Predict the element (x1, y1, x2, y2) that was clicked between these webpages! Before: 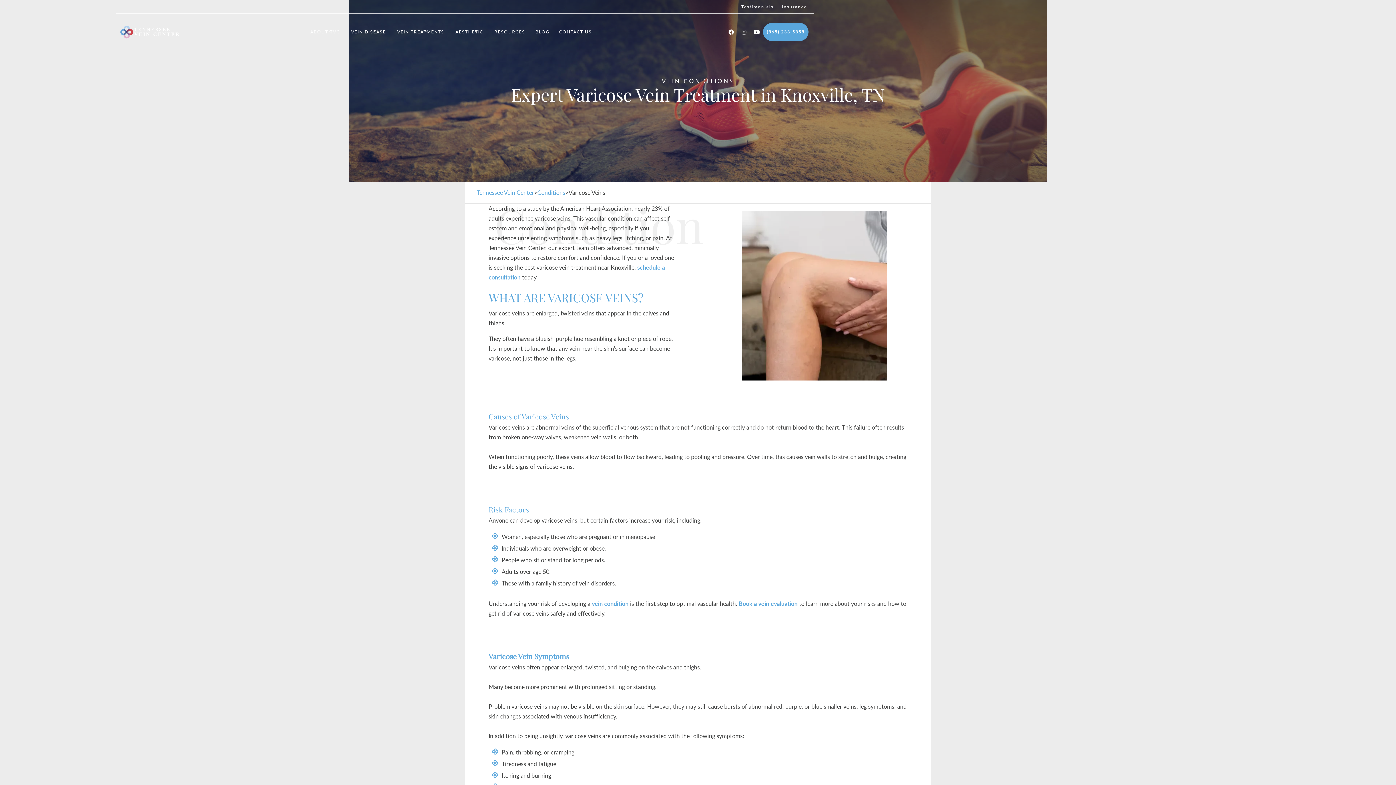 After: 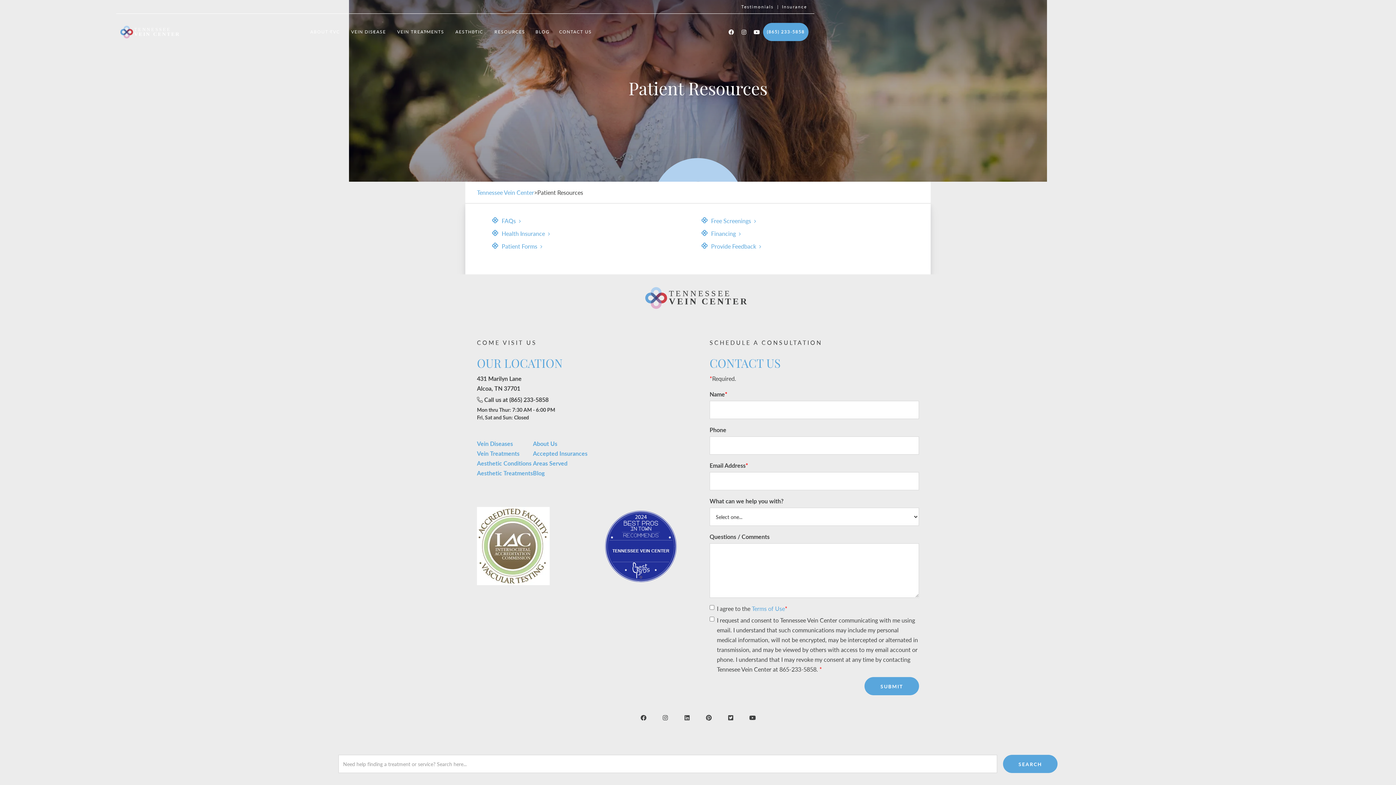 Action: label: RESOURCES bbox: (494, 29, 528, 34)